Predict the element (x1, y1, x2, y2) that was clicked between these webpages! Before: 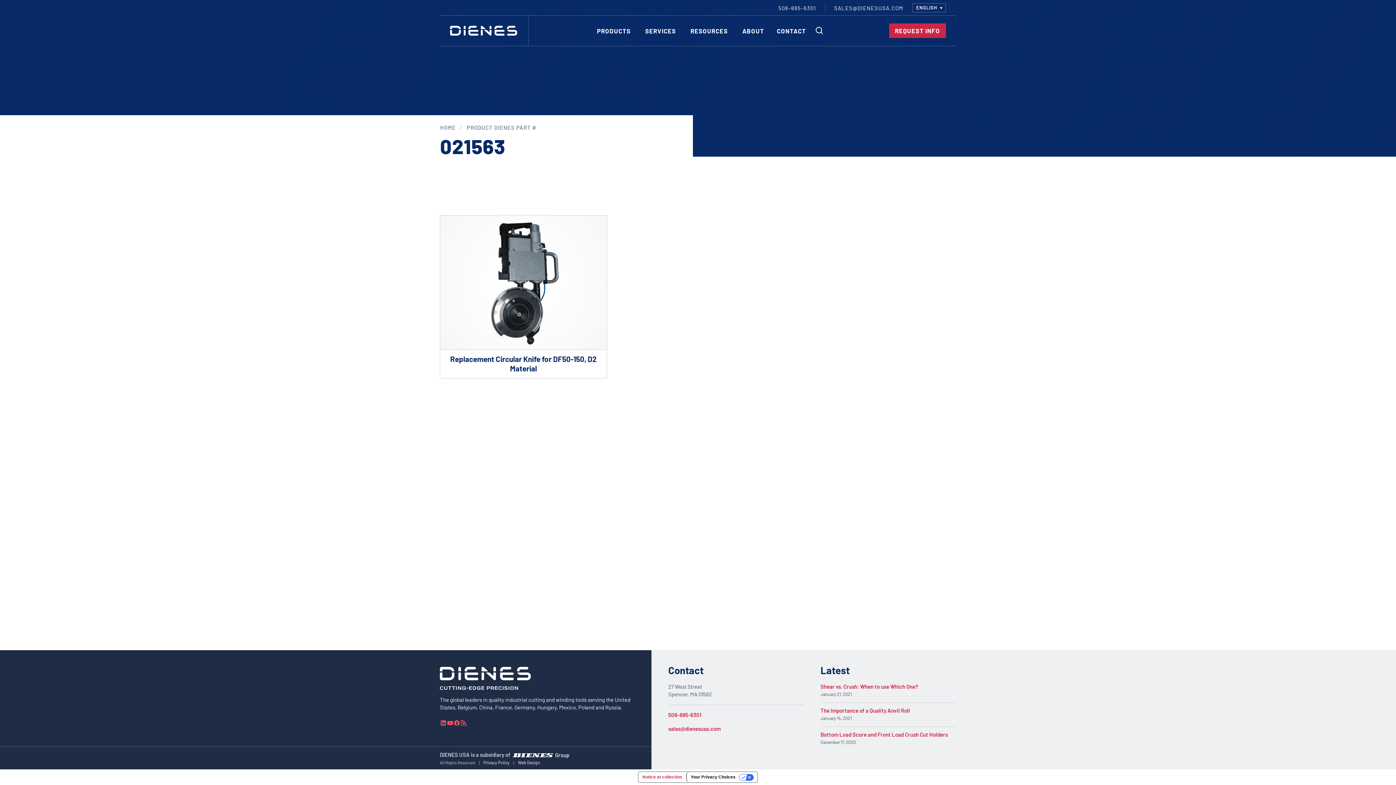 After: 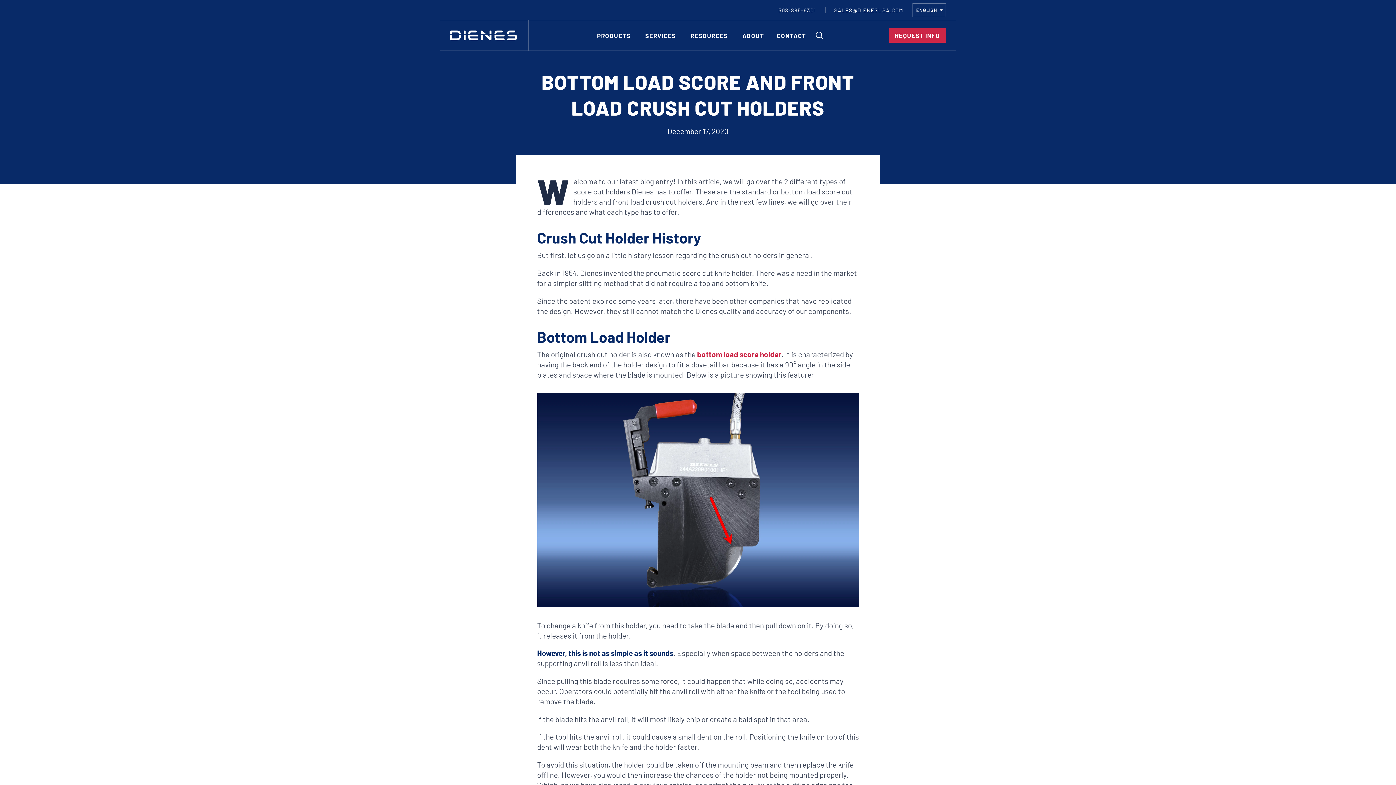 Action: label: Bottom Load Score and Front Load Crush Cut Holders bbox: (820, 731, 956, 739)